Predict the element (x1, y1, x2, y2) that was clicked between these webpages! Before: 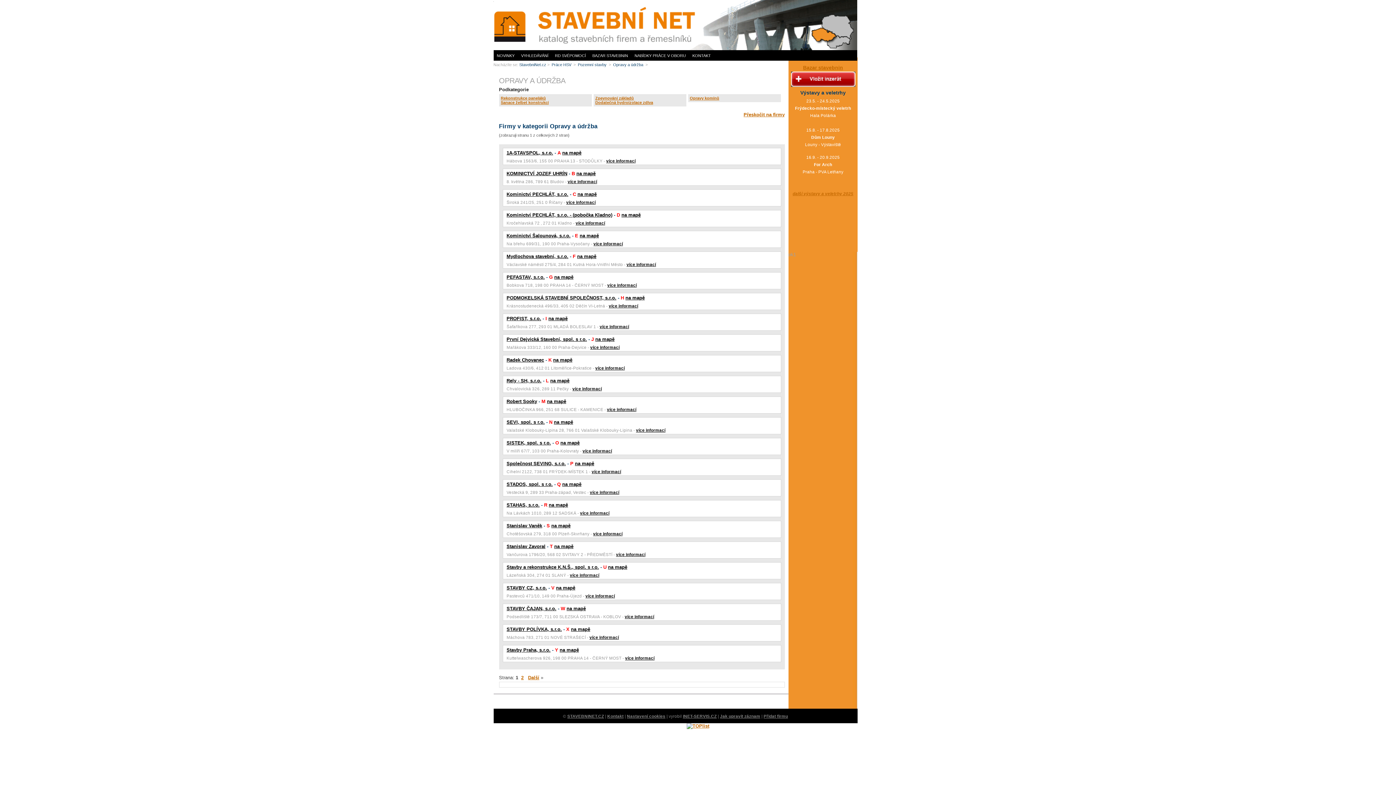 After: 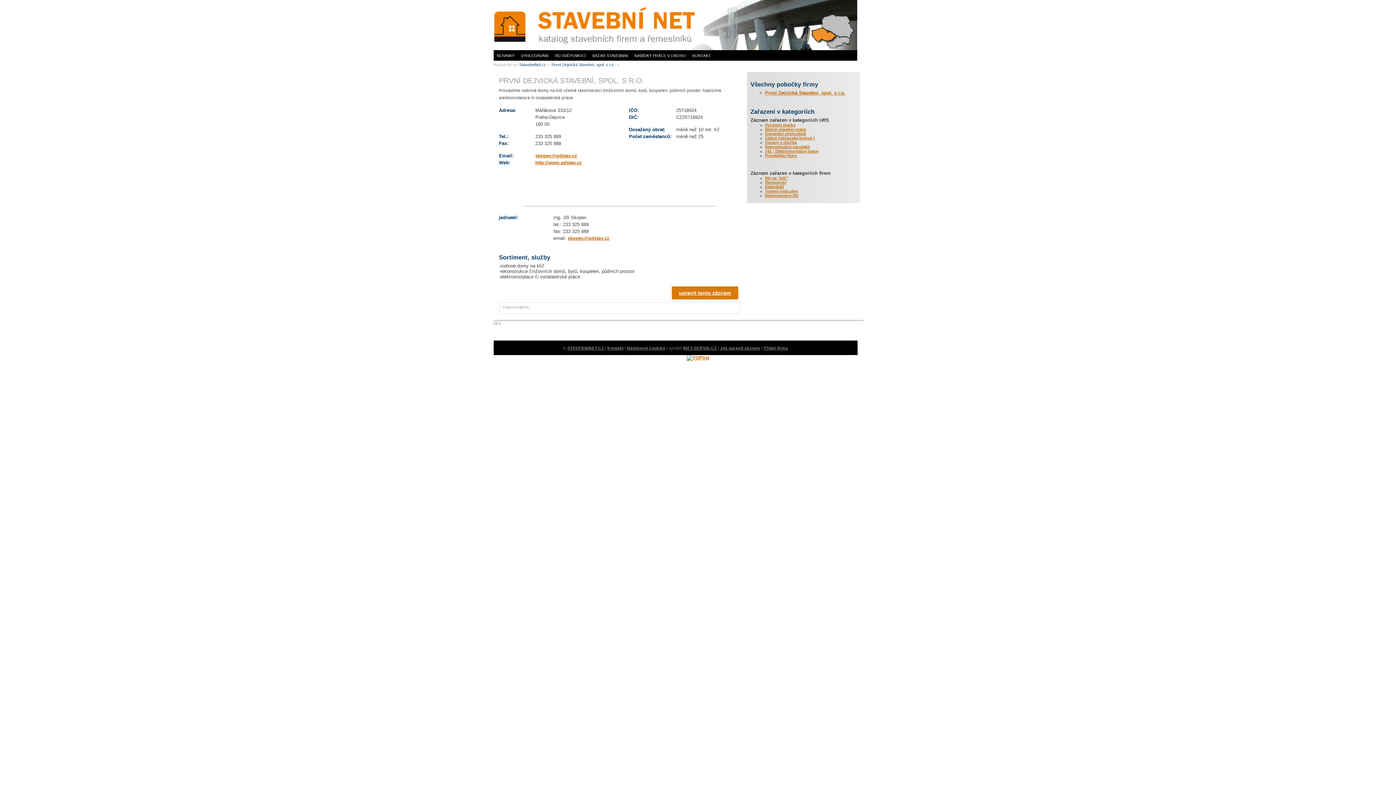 Action: label: První Dejvická Stavební, spol. s r.o. bbox: (506, 336, 587, 342)